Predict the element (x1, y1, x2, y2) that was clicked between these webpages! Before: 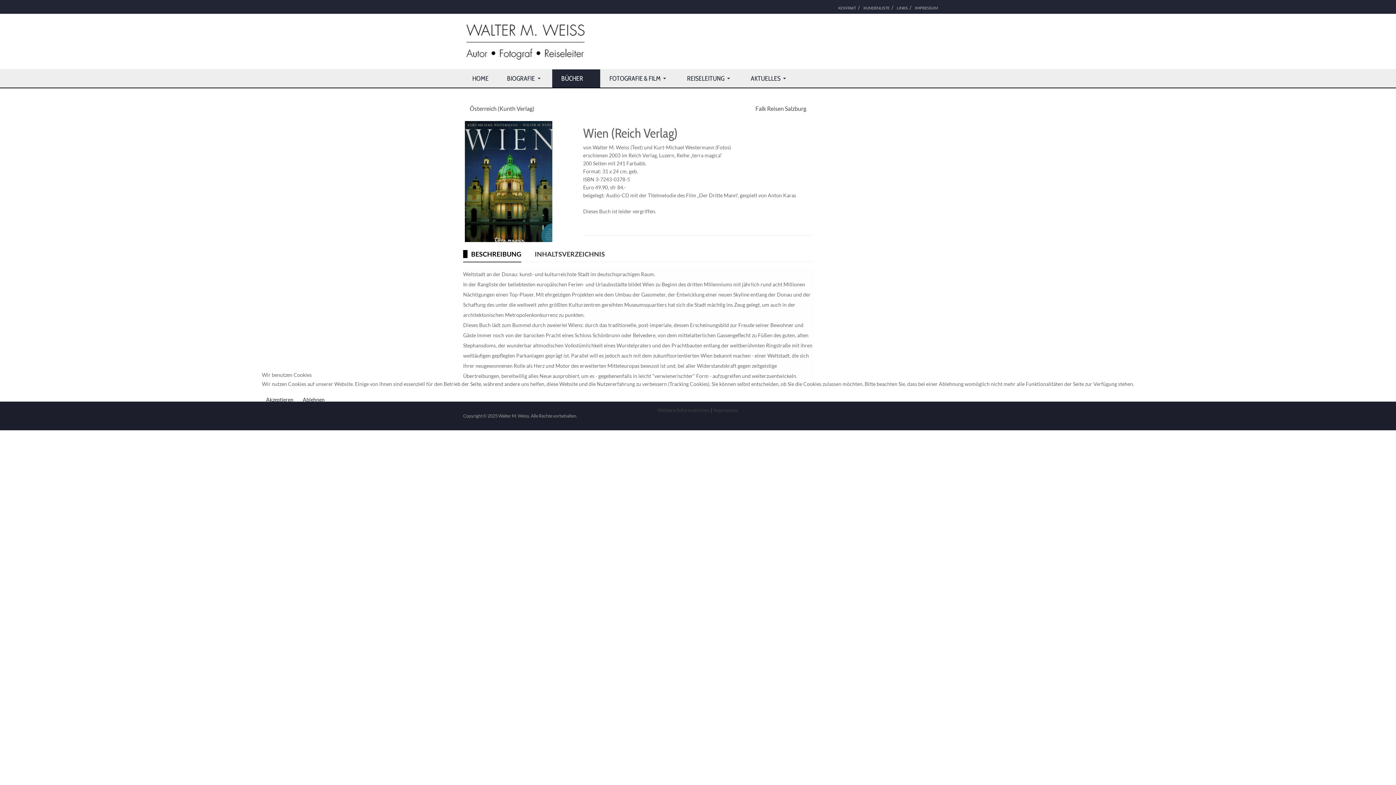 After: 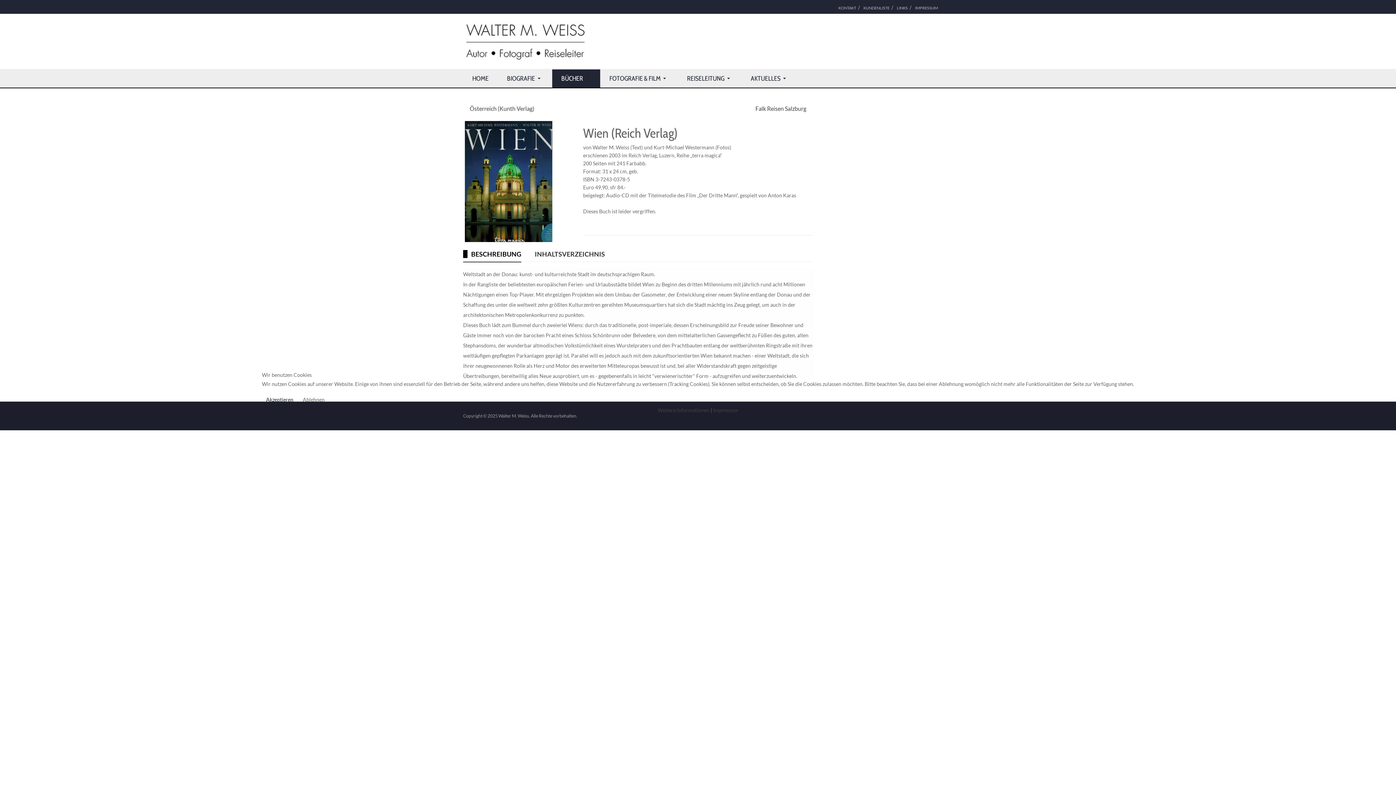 Action: bbox: (298, 393, 328, 405) label: Ablehnen